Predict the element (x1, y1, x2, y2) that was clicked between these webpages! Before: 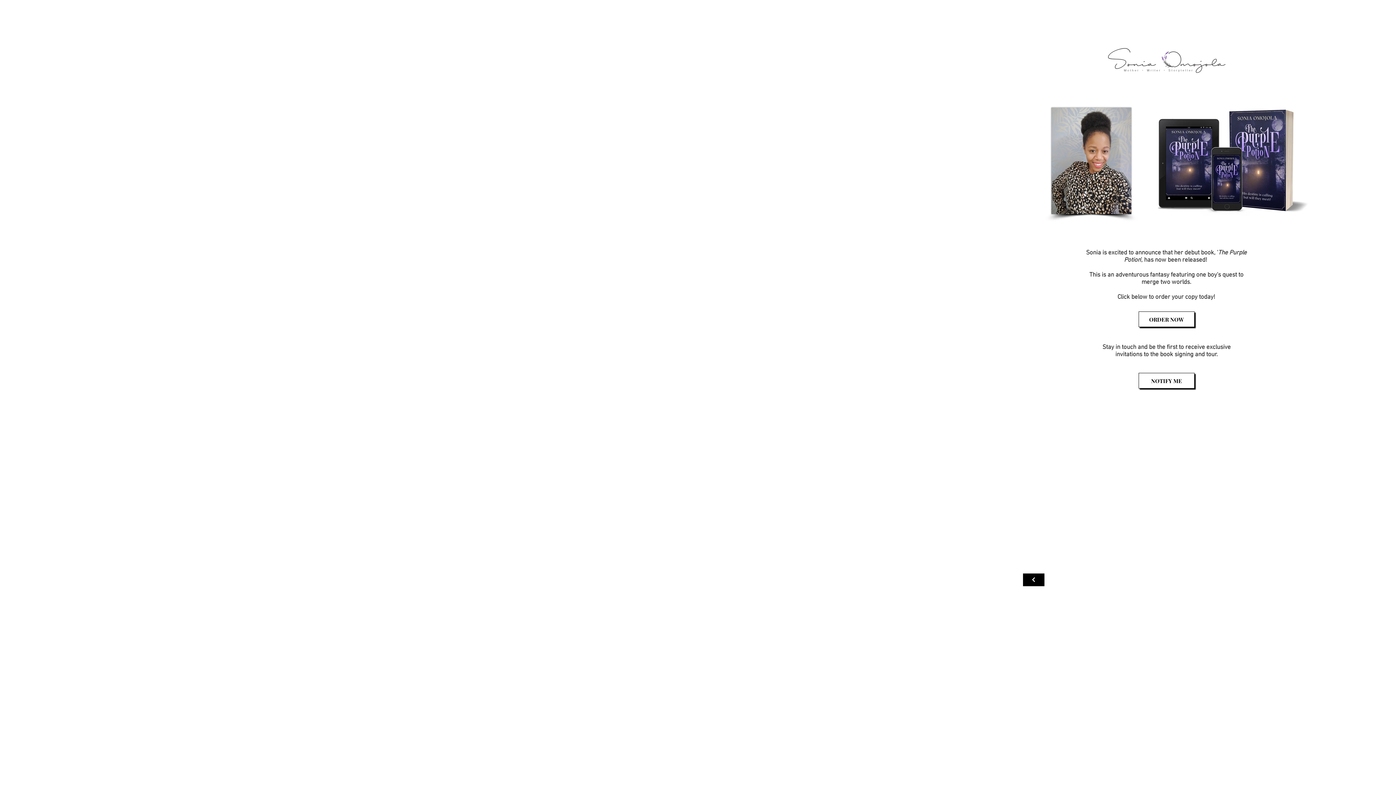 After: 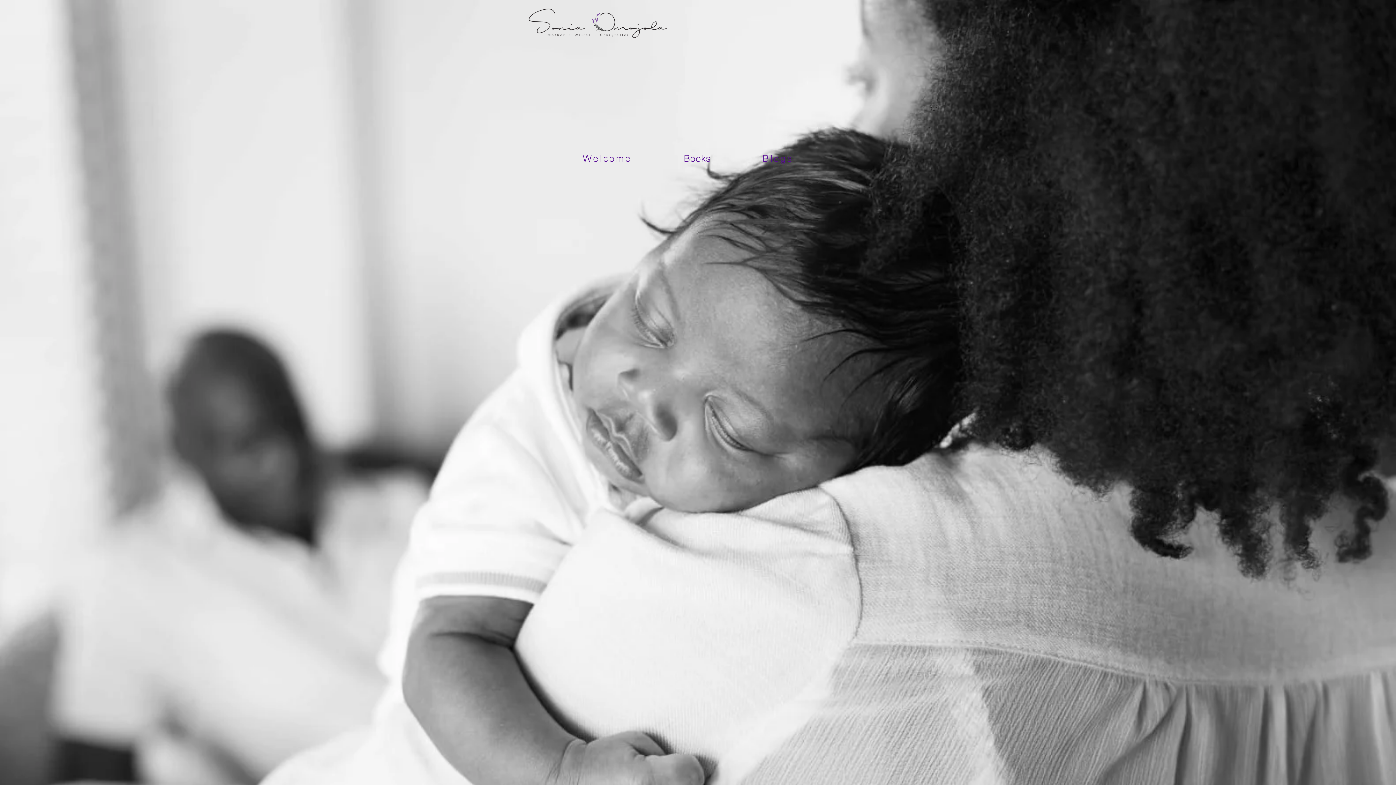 Action: bbox: (1023, 573, 1044, 586) label: Continue